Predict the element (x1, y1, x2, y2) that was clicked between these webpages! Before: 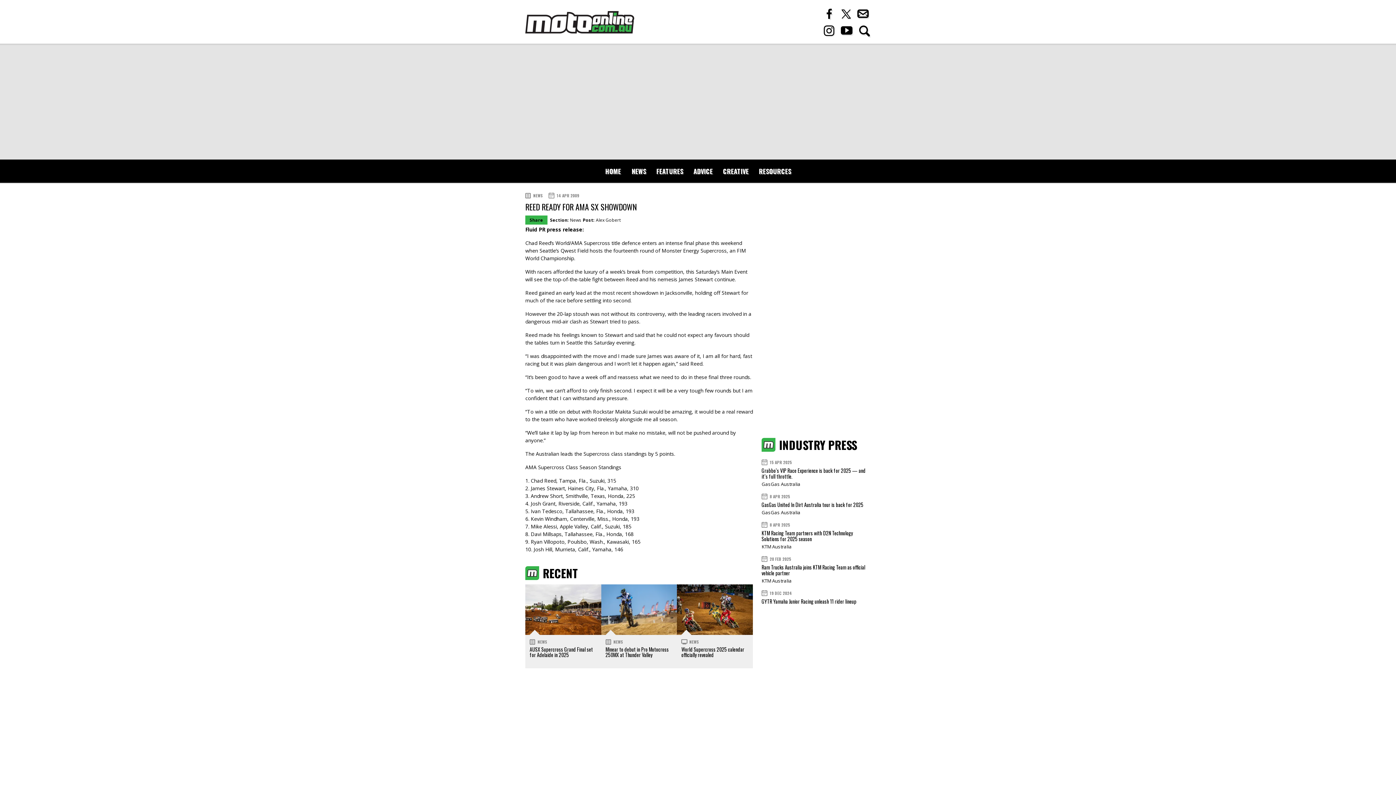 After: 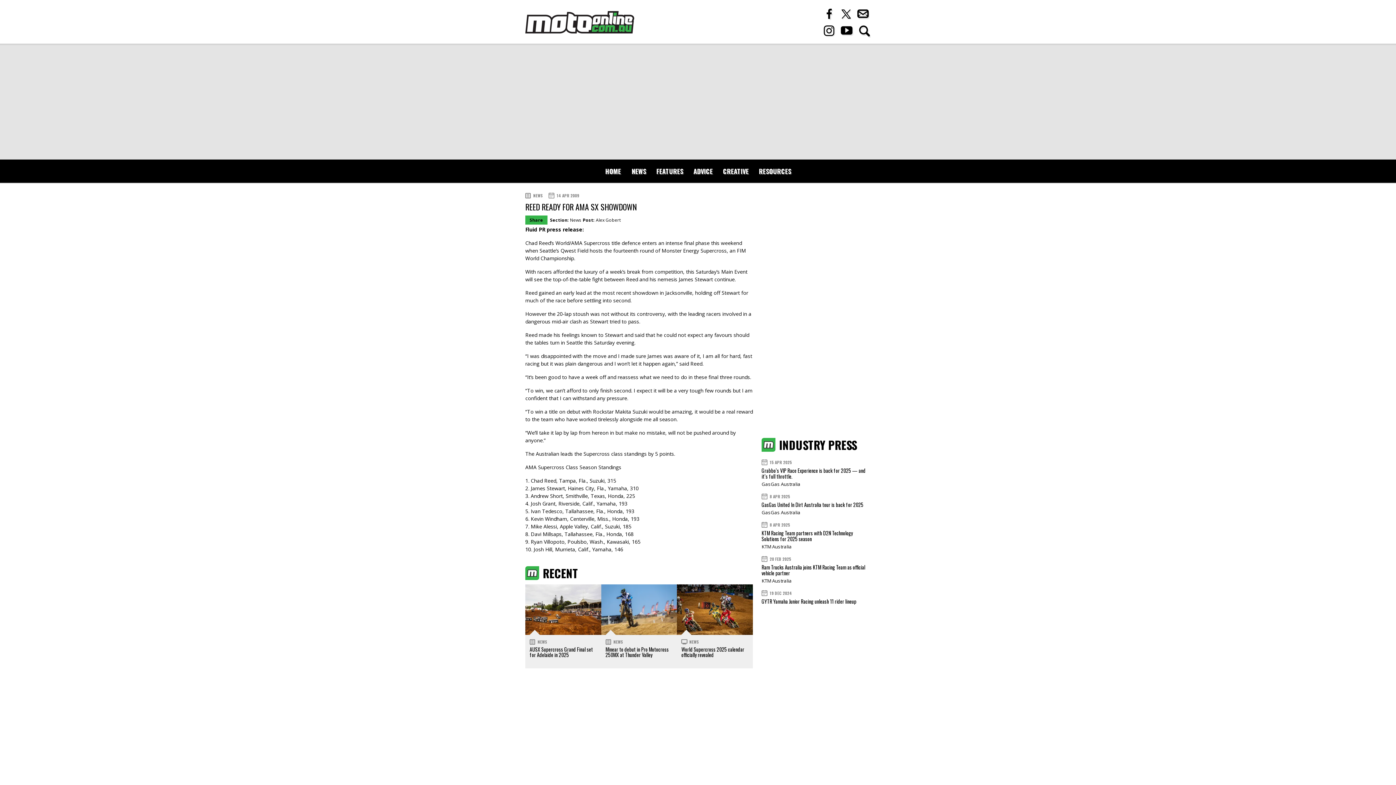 Action: bbox: (841, 8, 857, 19)